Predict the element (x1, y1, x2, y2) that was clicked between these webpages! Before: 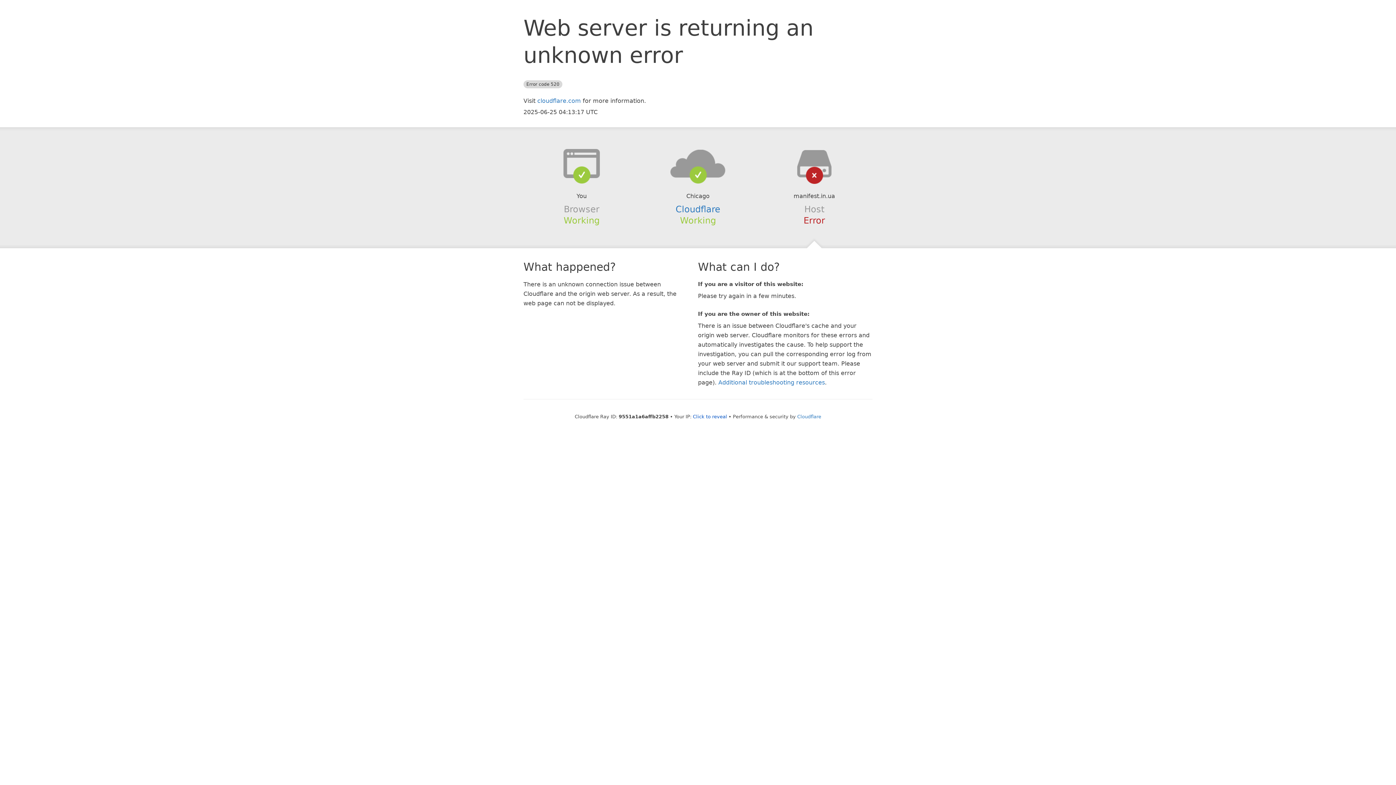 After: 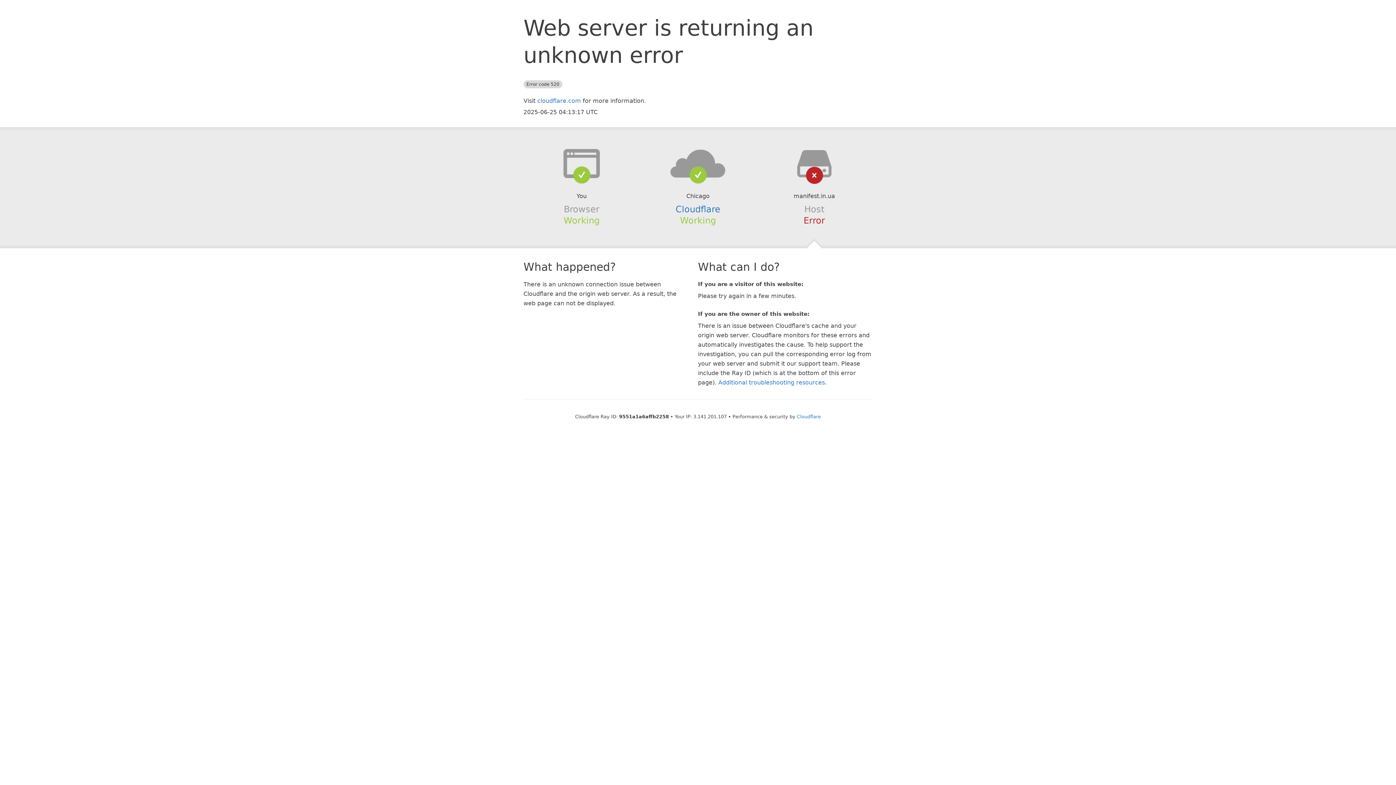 Action: label: Click to reveal bbox: (693, 414, 727, 419)